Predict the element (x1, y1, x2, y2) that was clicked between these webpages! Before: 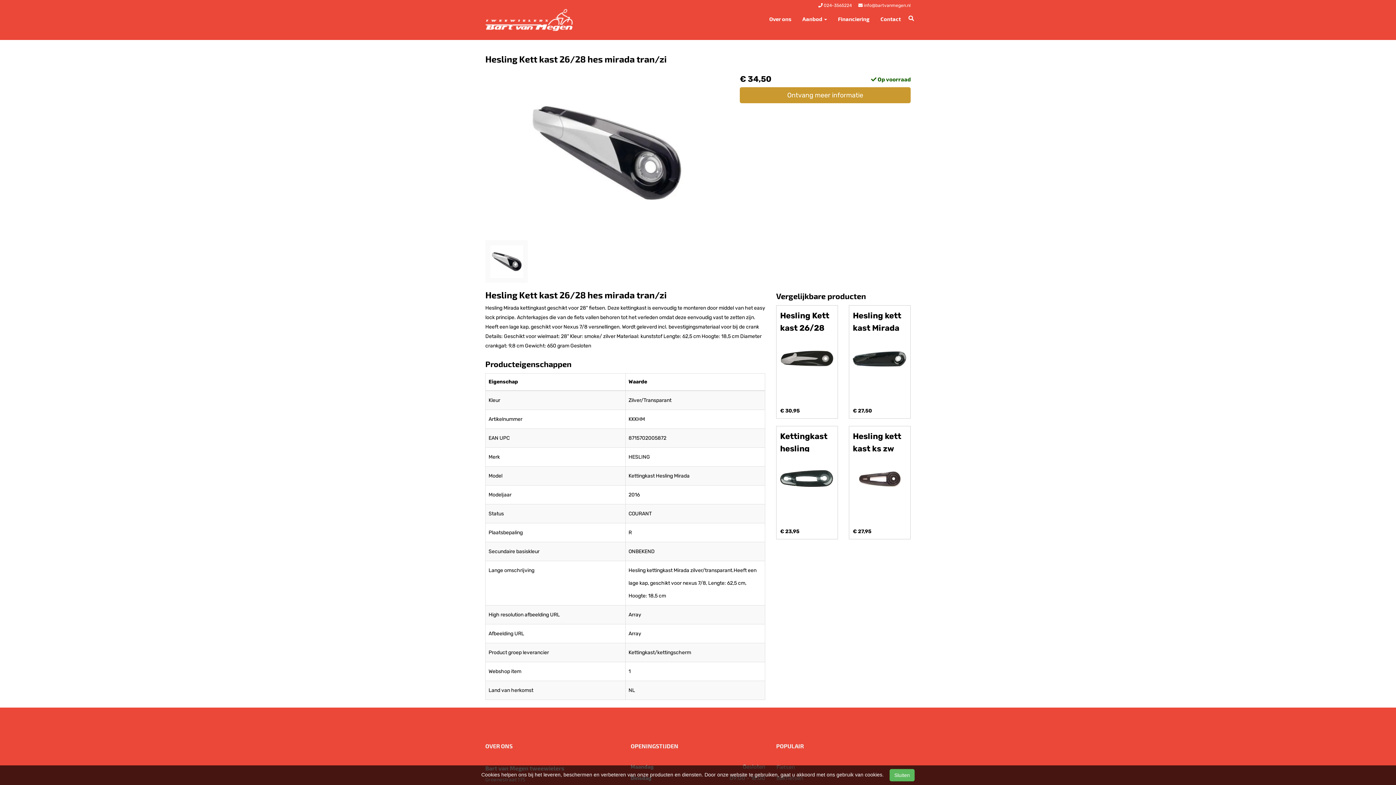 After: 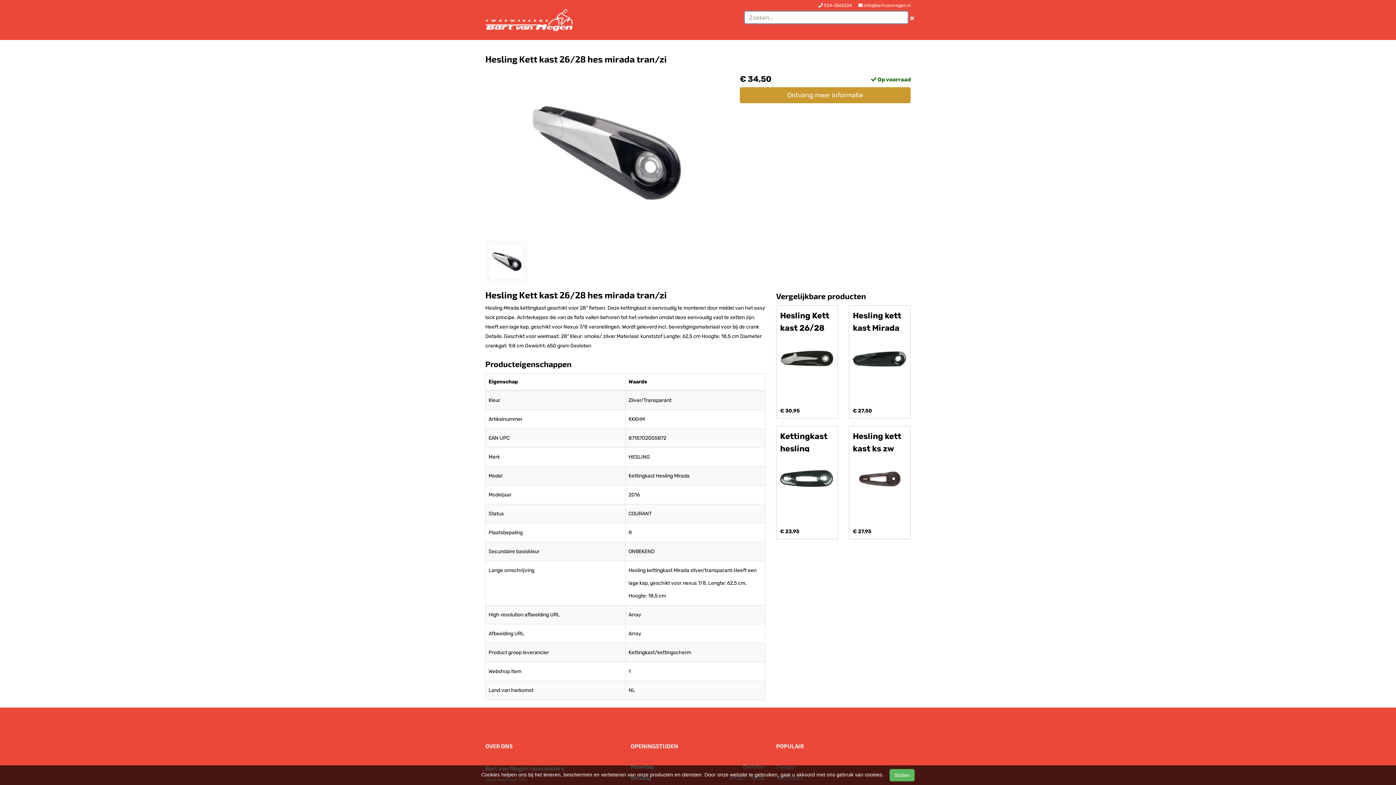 Action: bbox: (906, 8, 916, 22)